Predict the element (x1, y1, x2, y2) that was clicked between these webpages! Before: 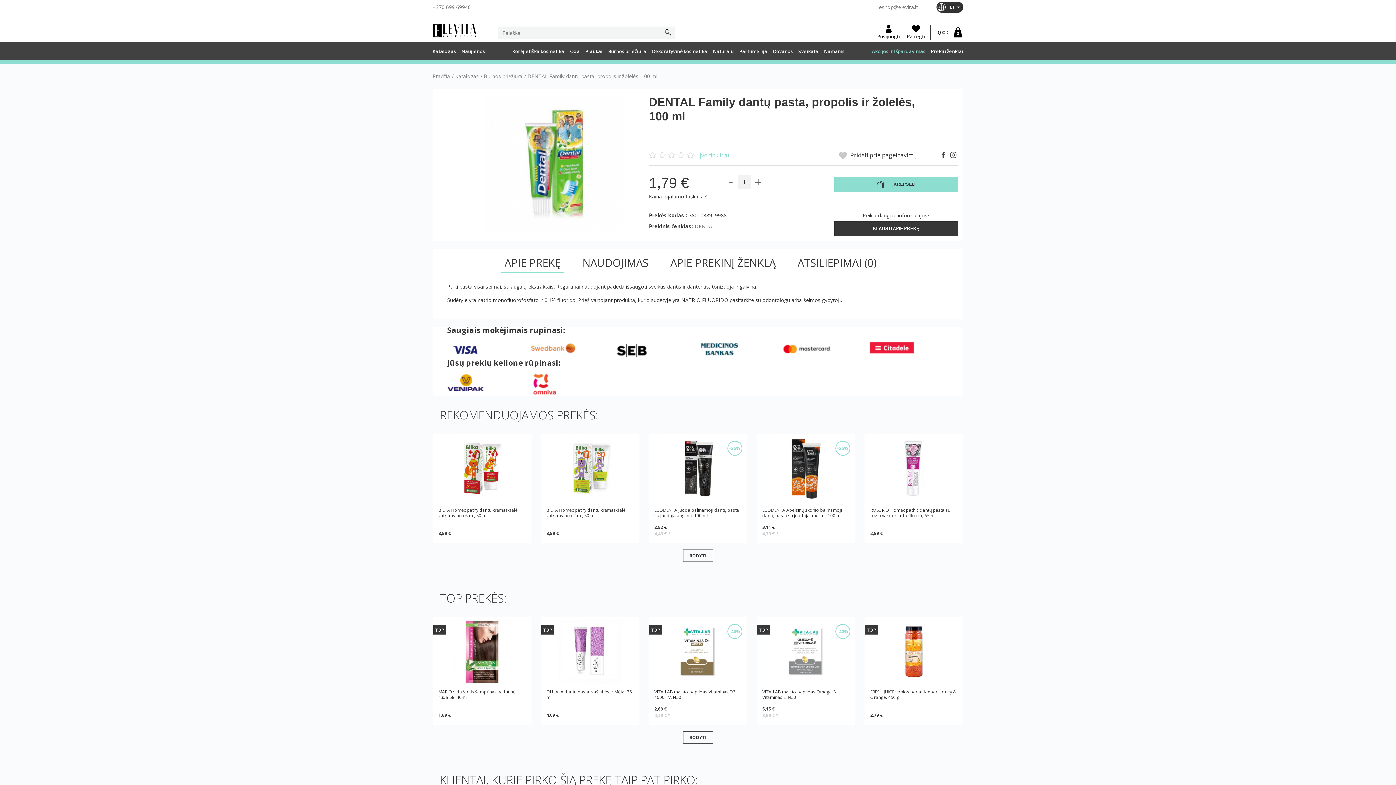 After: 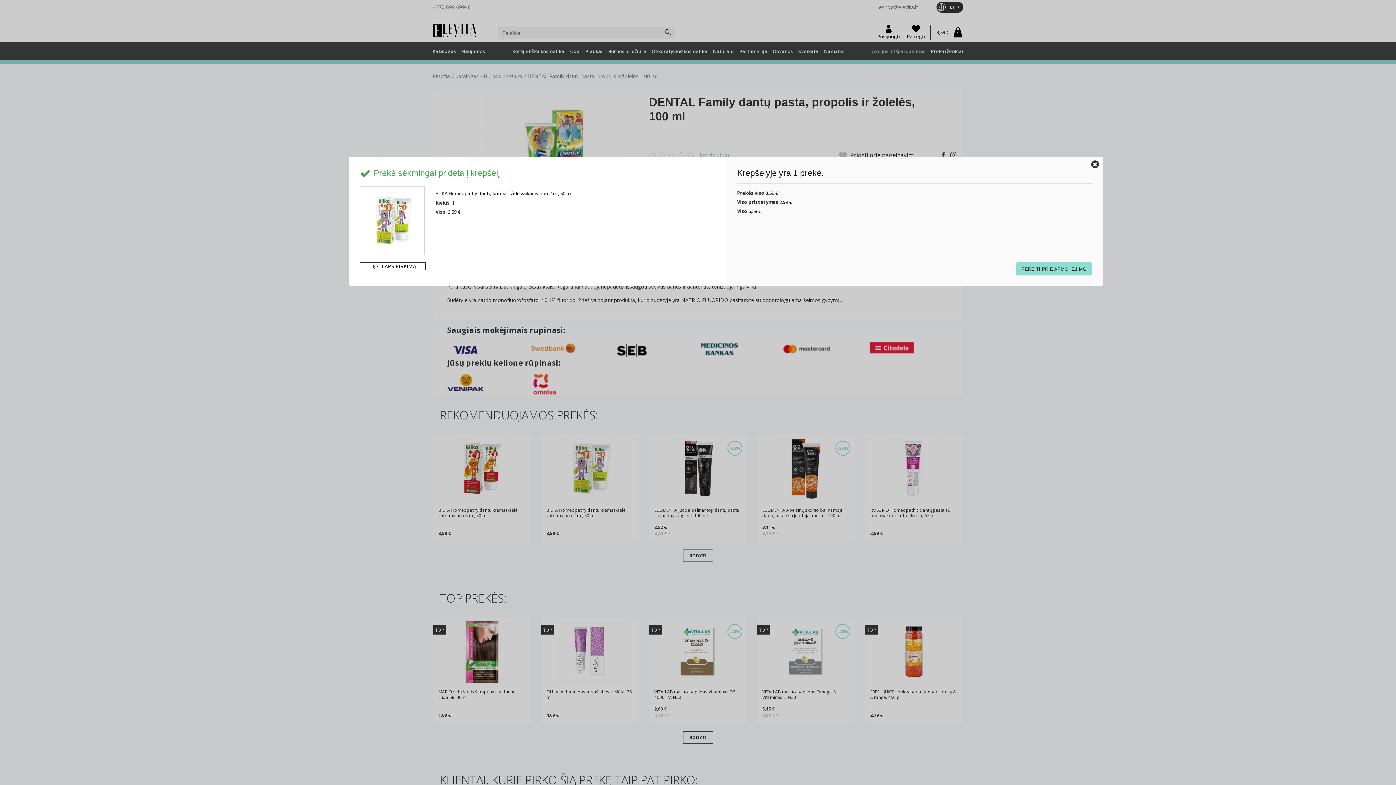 Action: label: PIRKTI bbox: (564, 492, 616, 504)